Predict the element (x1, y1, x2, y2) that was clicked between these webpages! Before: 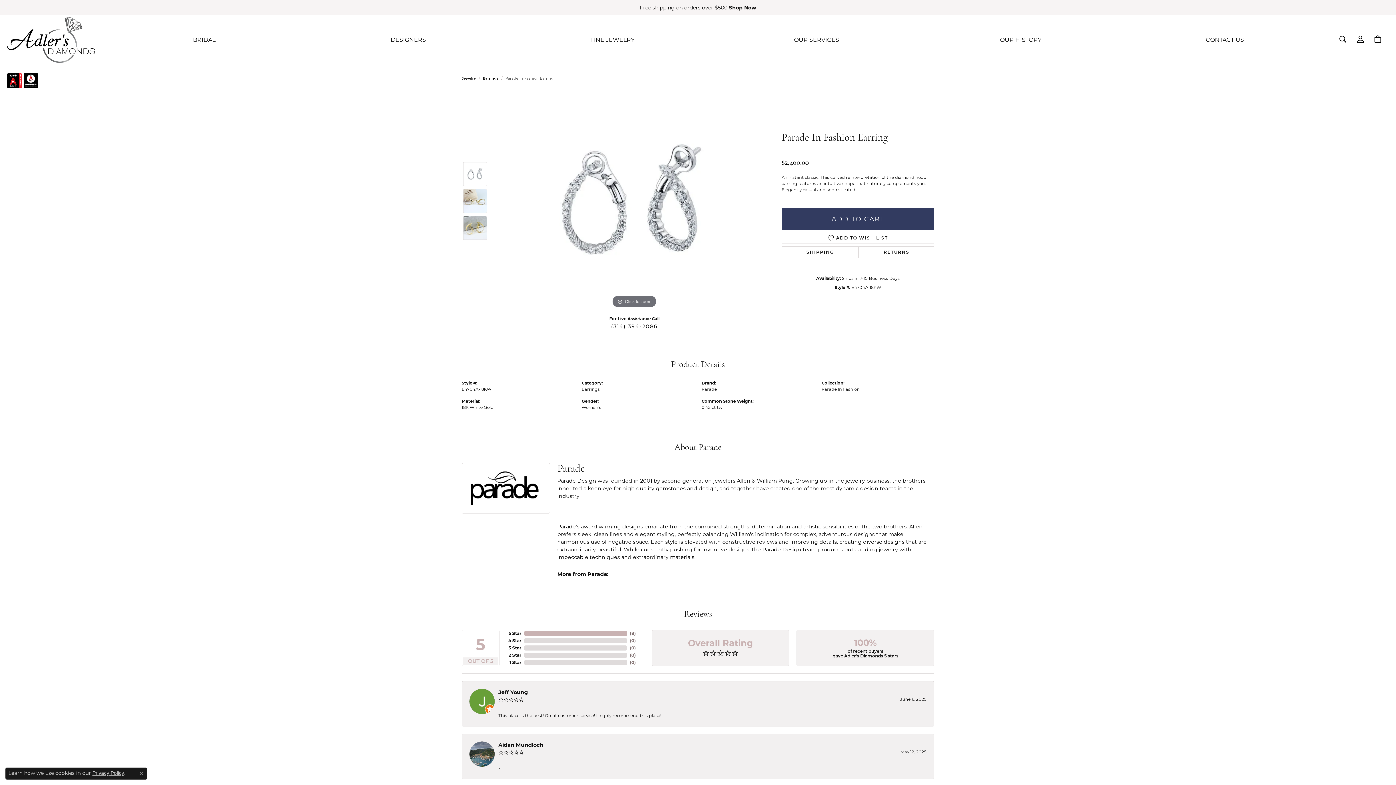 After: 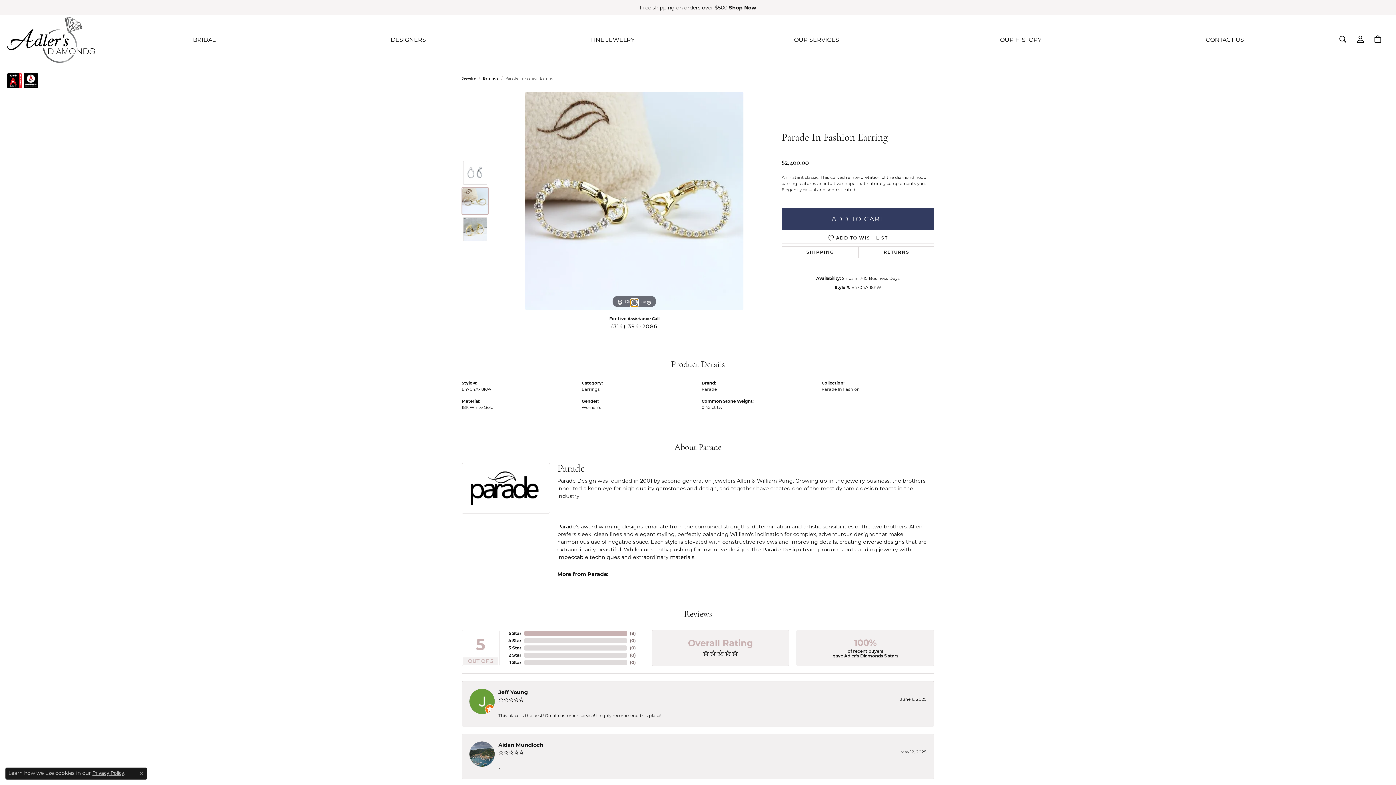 Action: bbox: (630, 299, 638, 306) label: Navigate to slide 2